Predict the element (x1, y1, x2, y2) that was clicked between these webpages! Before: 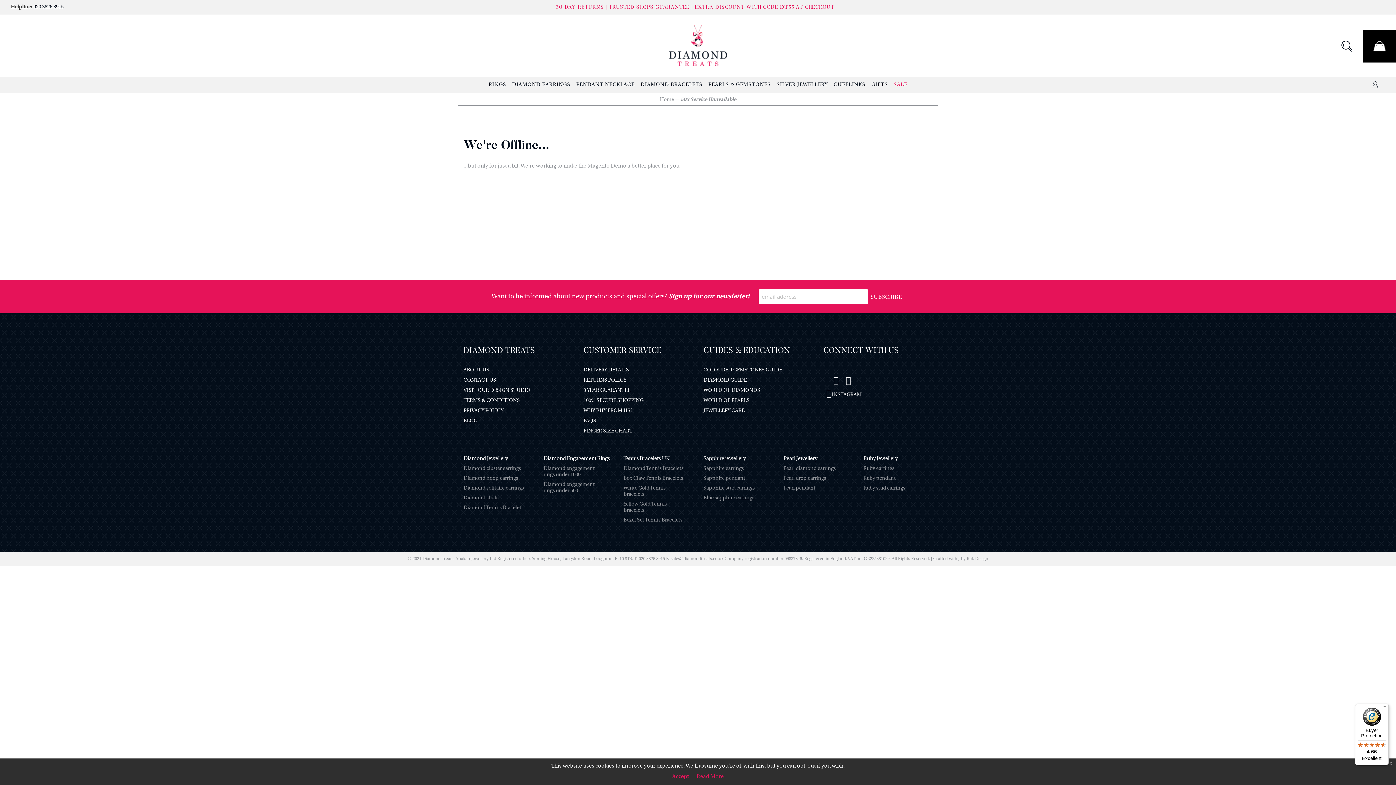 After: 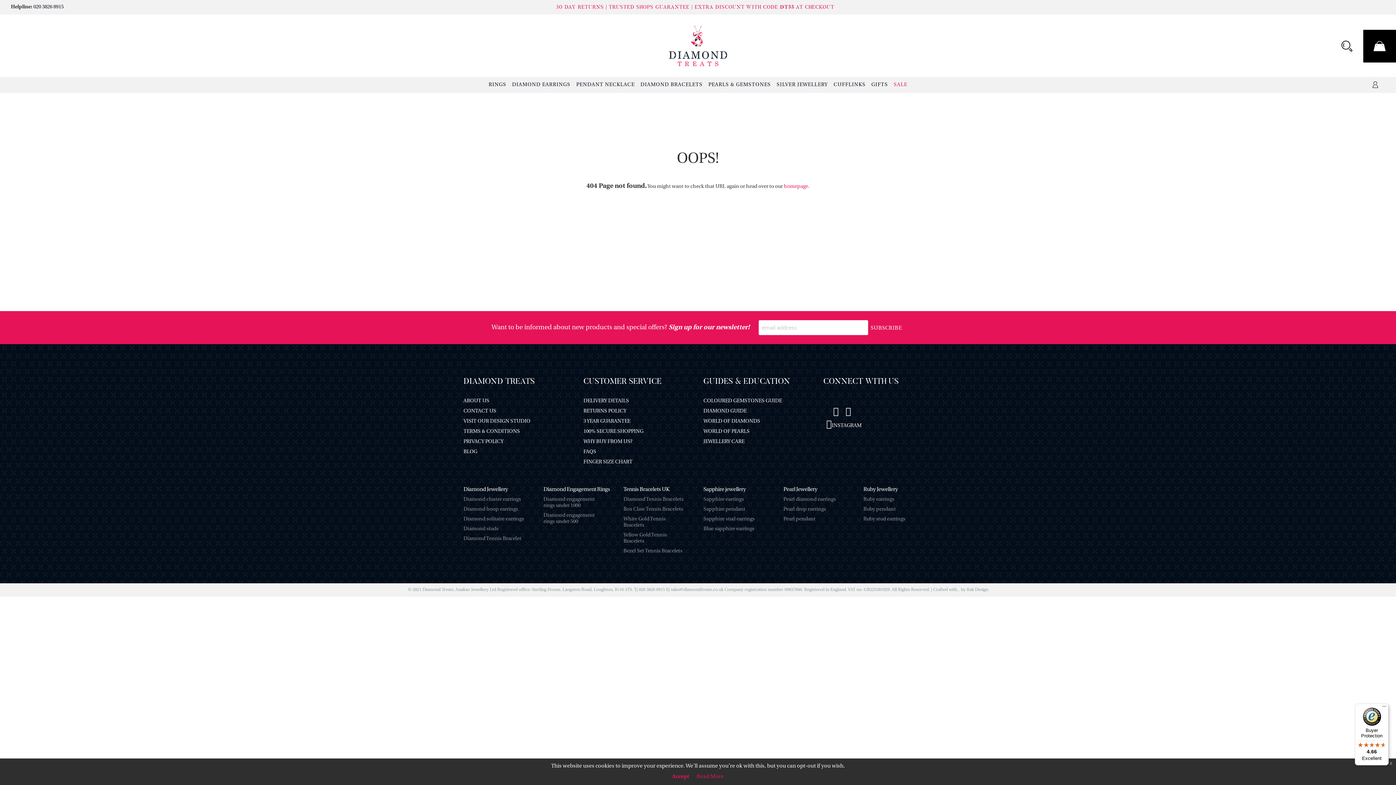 Action: bbox: (783, 465, 852, 472) label: Pearl diamond earrings